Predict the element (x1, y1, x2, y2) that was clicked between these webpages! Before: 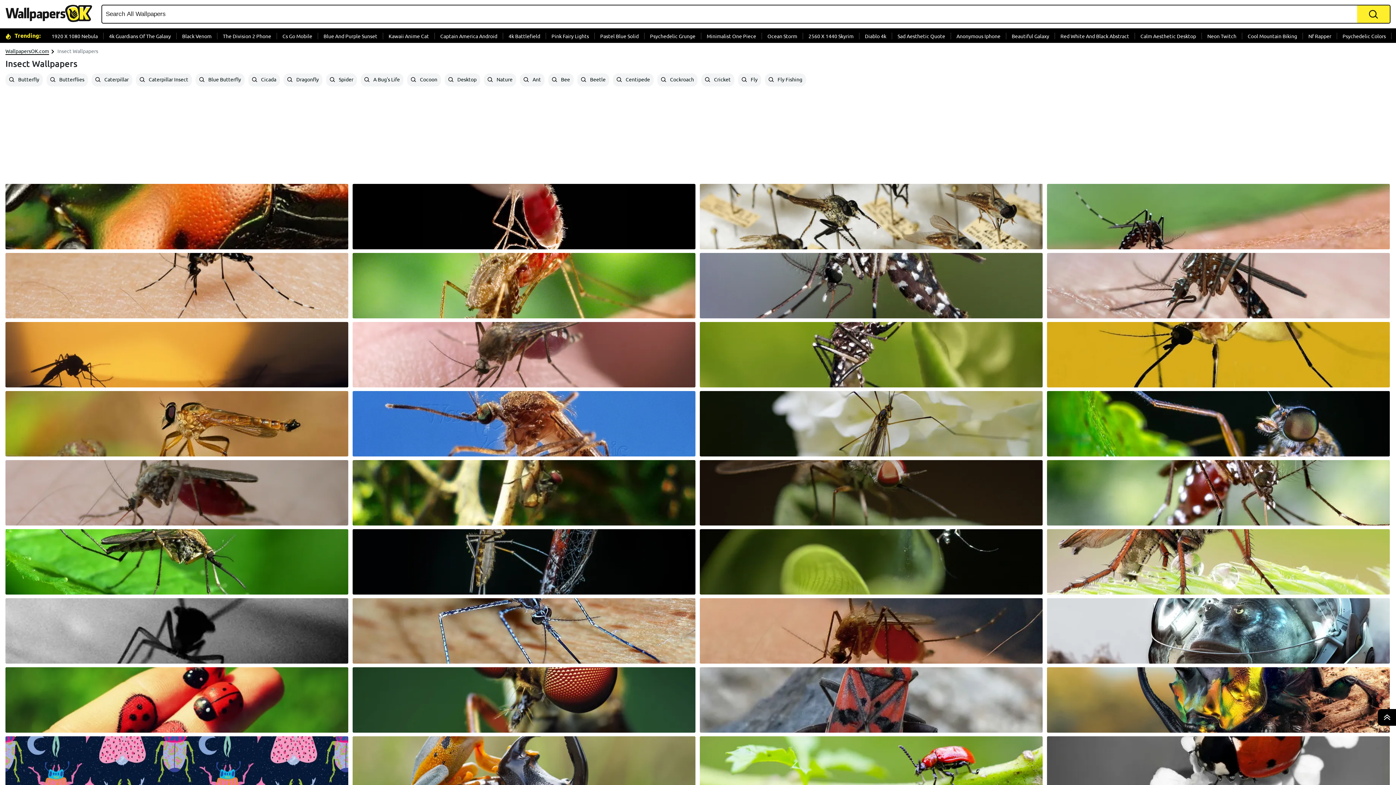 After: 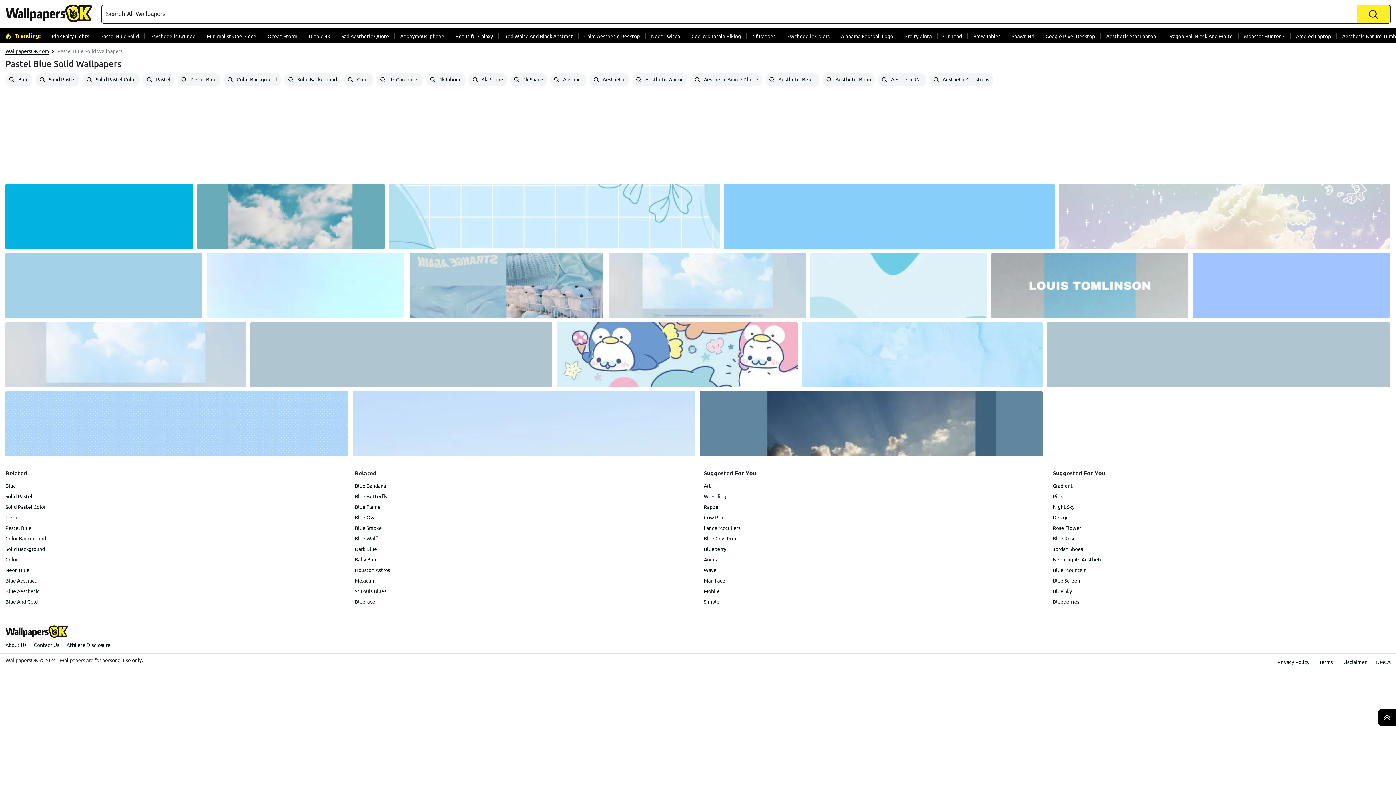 Action: bbox: (594, 32, 644, 39) label: Pastel Blue Solid